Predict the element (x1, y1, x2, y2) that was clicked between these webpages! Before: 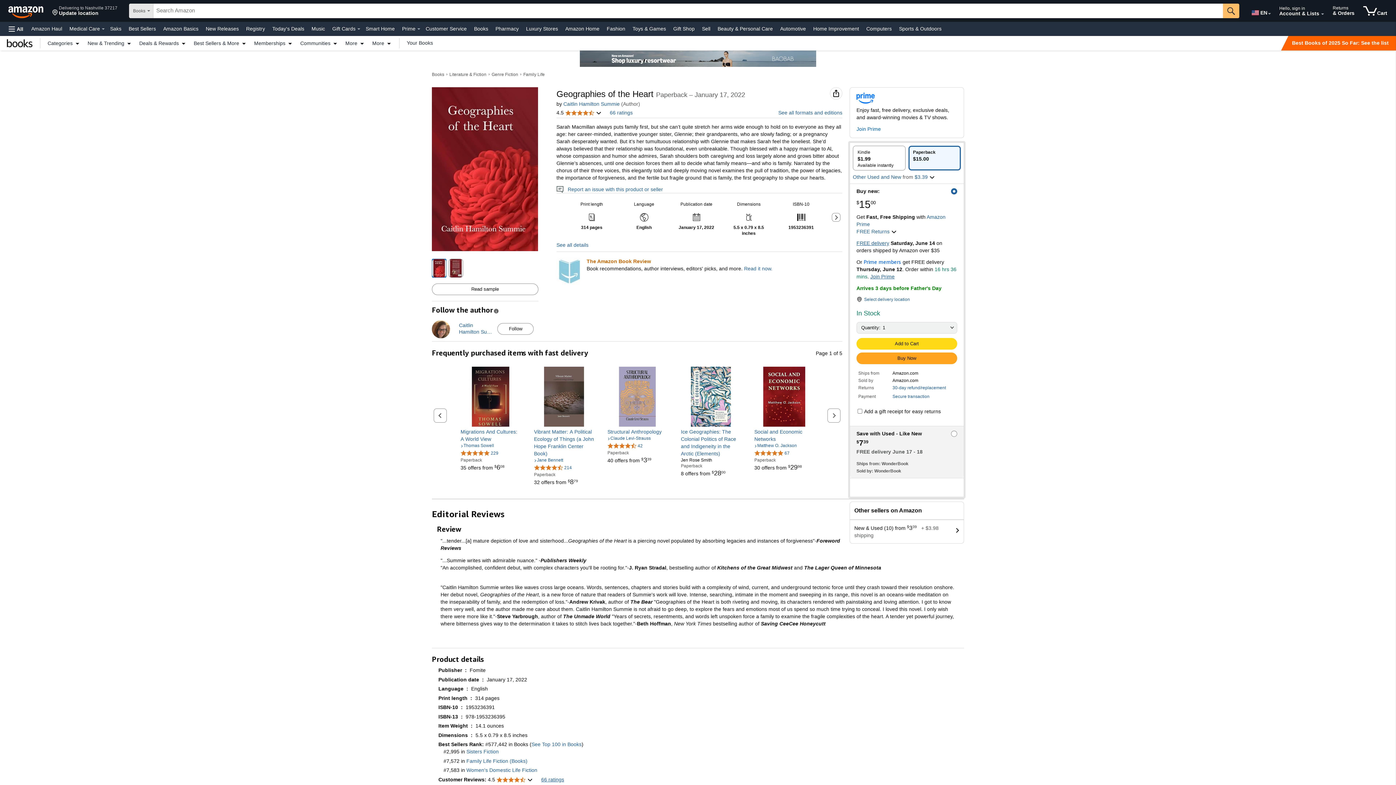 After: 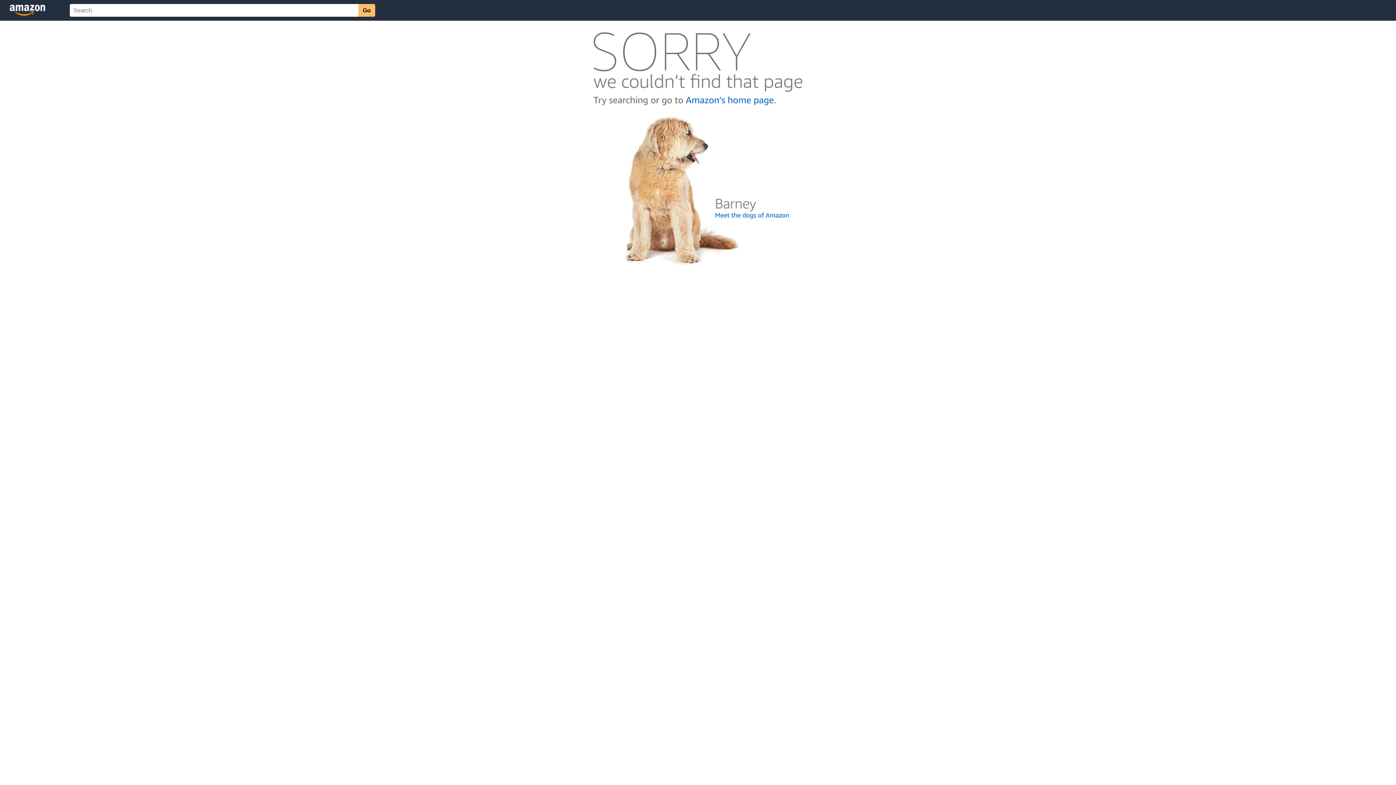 Action: bbox: (460, 450, 498, 456) label: 4.8 out of 5 stars, 229 ratings